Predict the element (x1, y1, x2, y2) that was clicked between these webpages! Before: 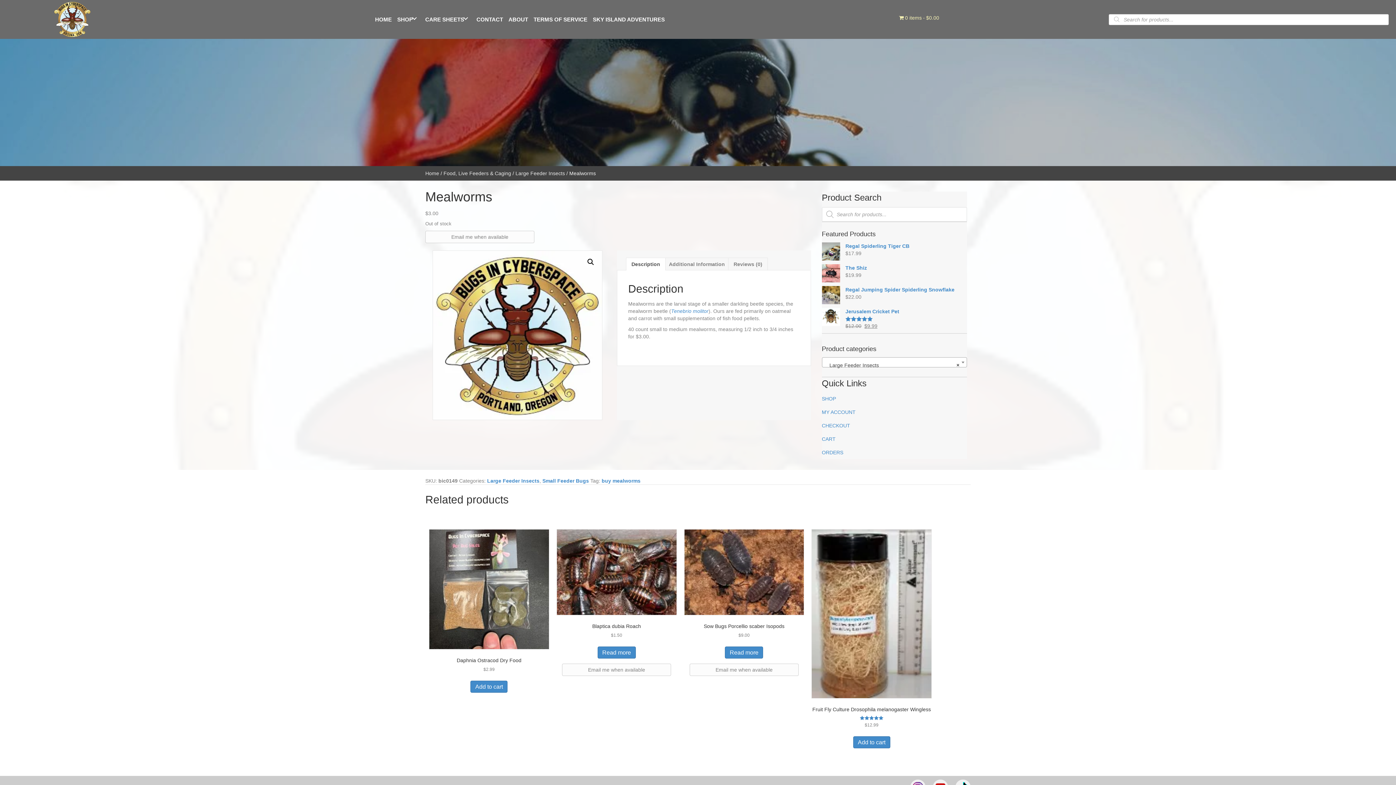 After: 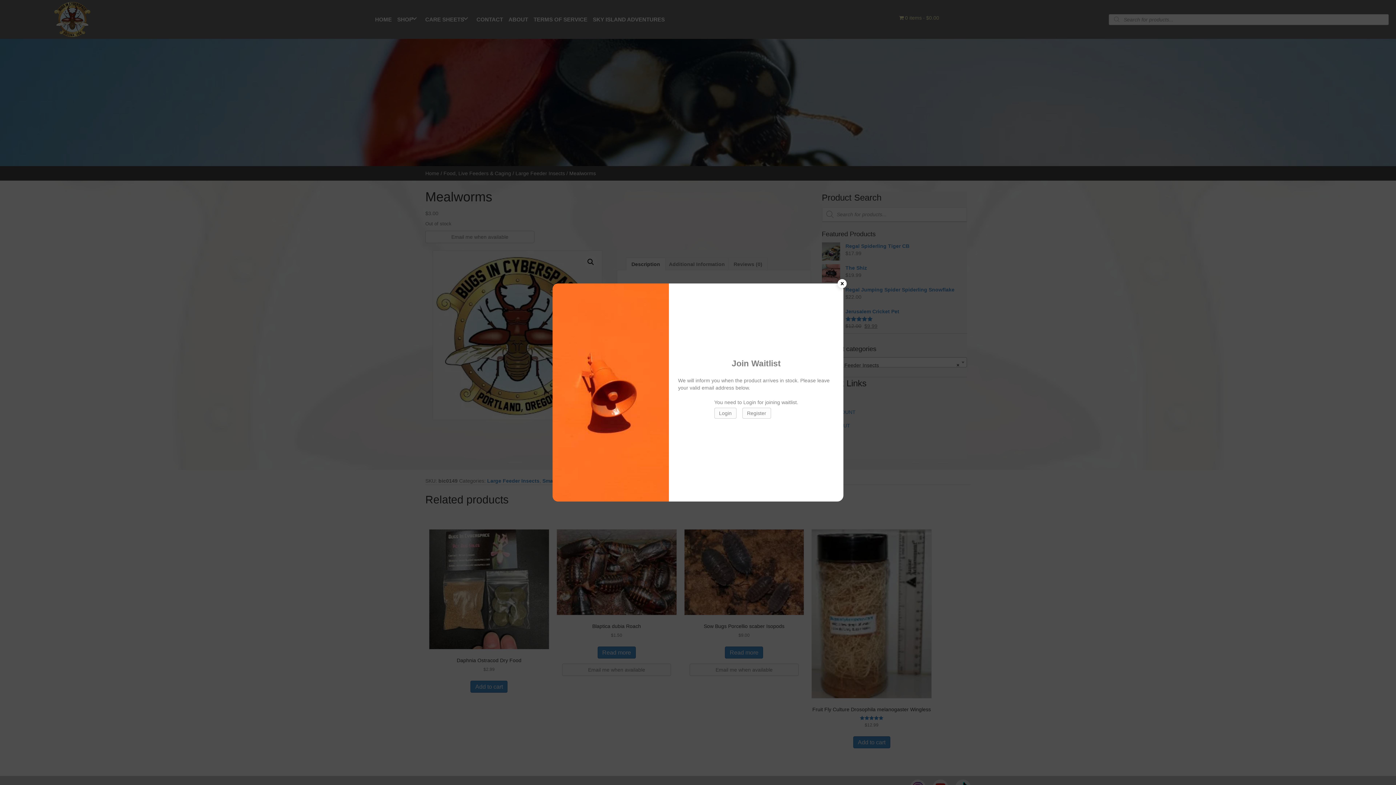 Action: label: Email me when available bbox: (689, 664, 798, 676)